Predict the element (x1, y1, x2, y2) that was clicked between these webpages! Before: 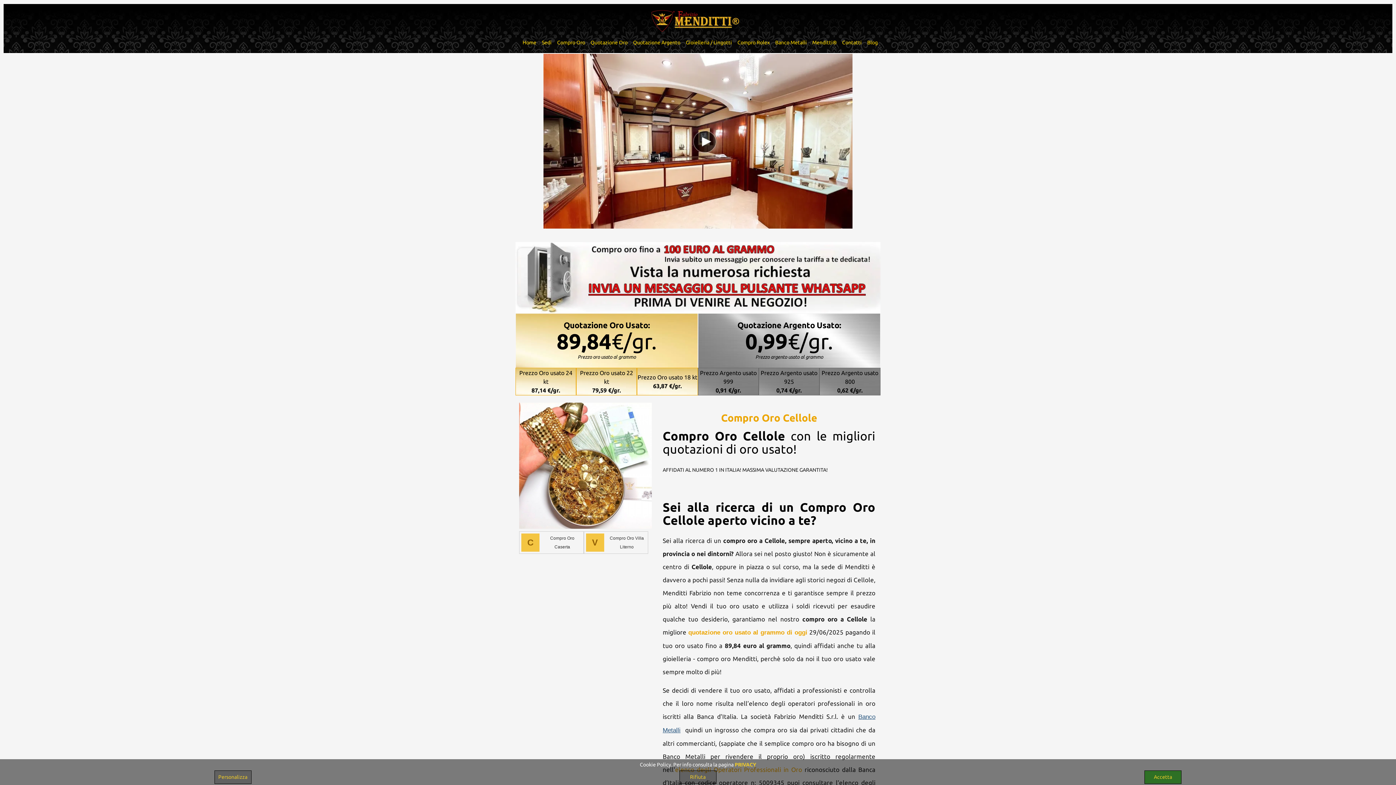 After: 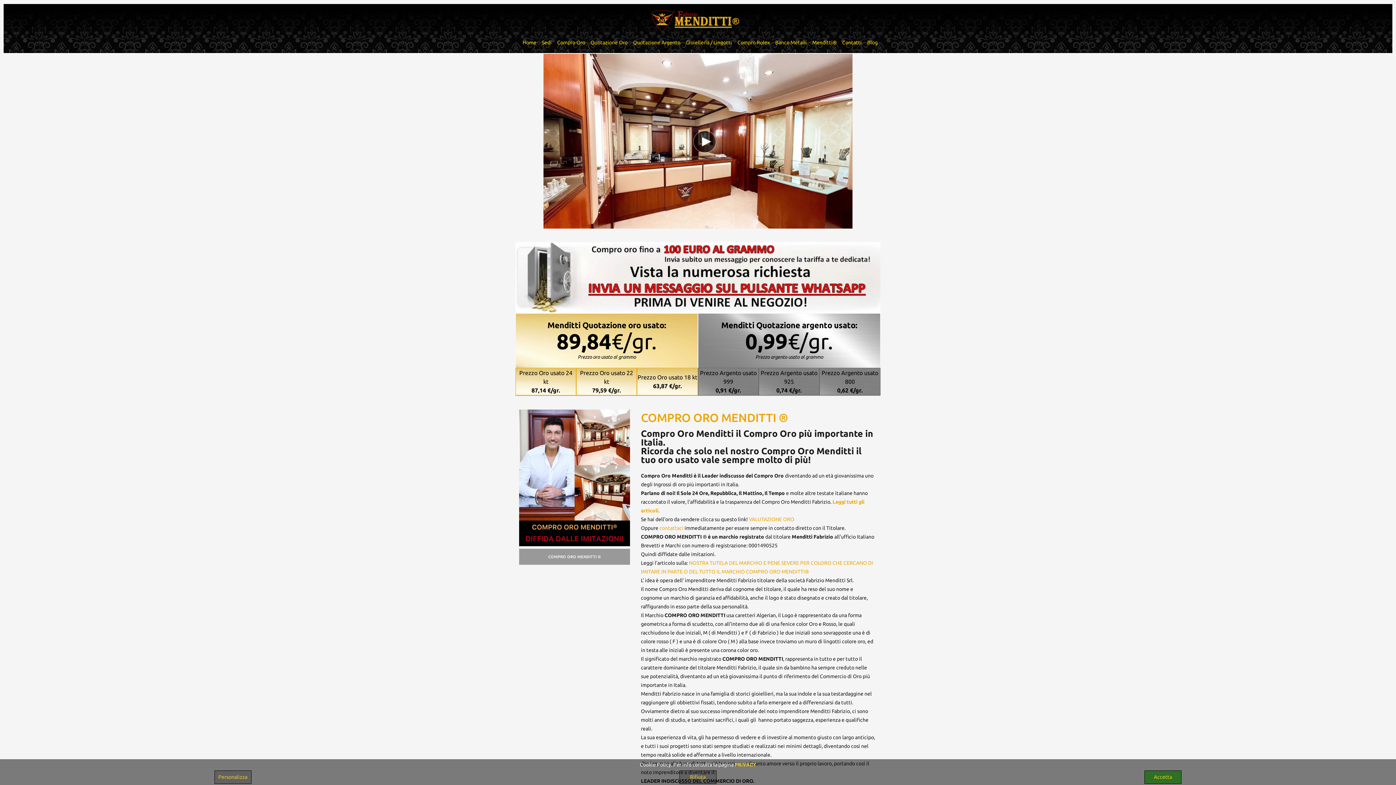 Action: bbox: (812, 39, 836, 45) label: Menditti®